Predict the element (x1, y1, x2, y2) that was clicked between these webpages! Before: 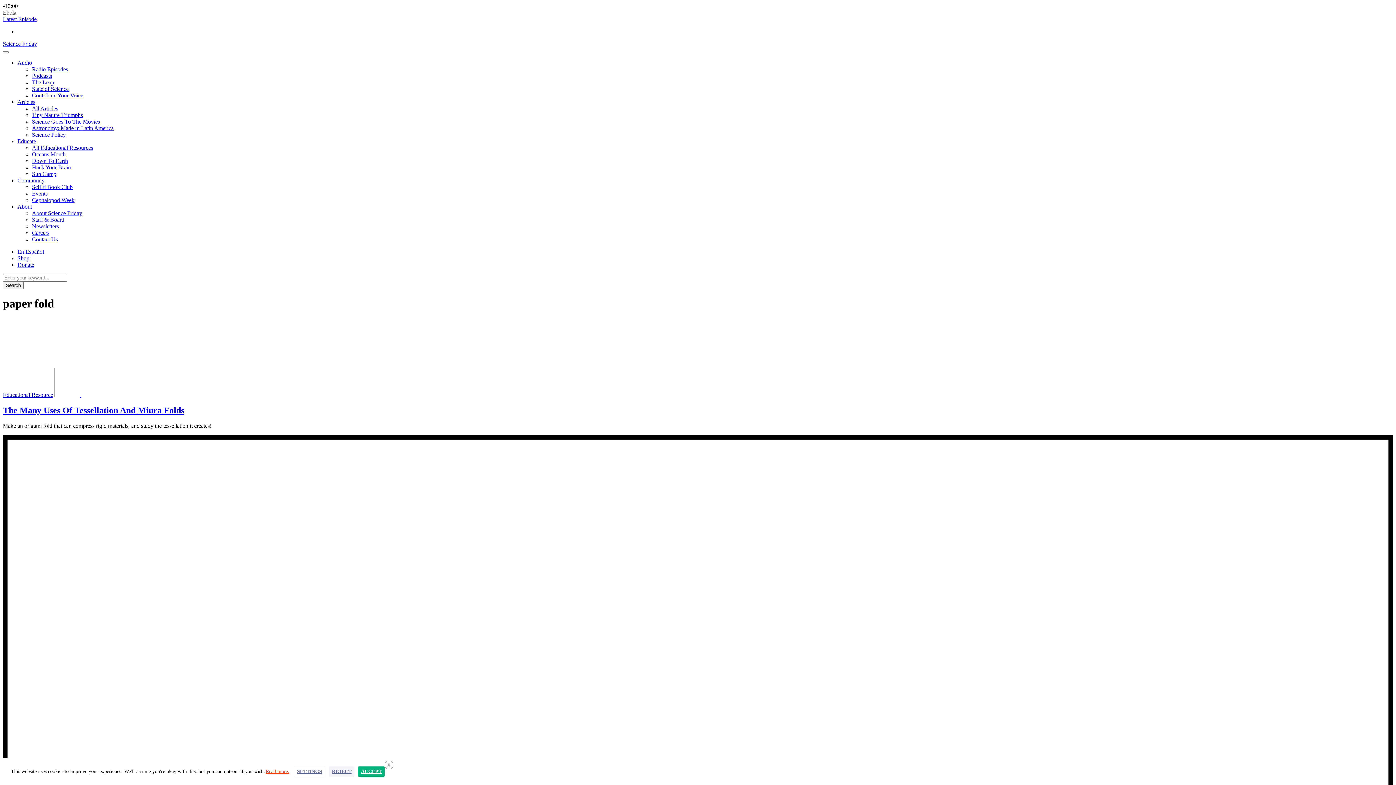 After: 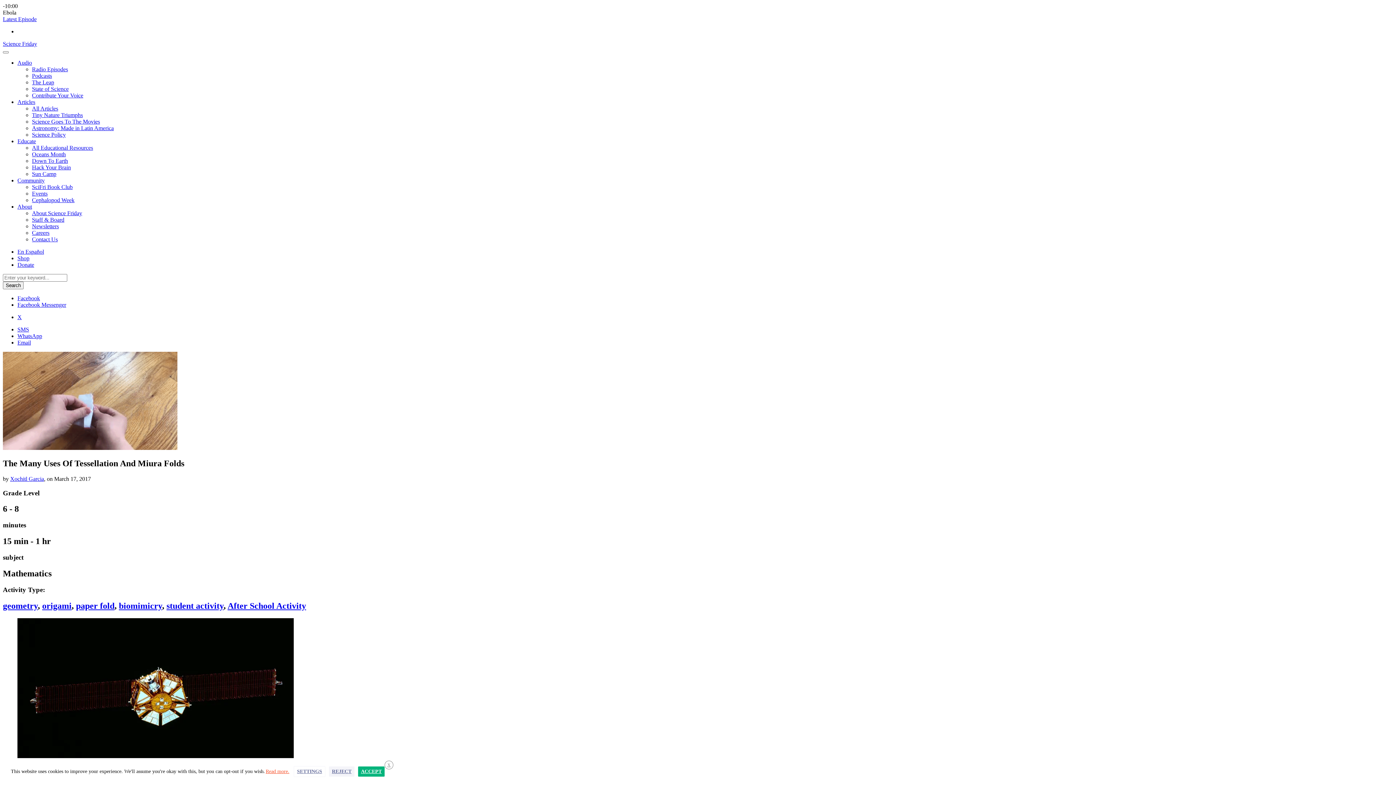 Action: label: The Many Uses Of Tessellation And Miura Folds bbox: (2, 405, 184, 415)